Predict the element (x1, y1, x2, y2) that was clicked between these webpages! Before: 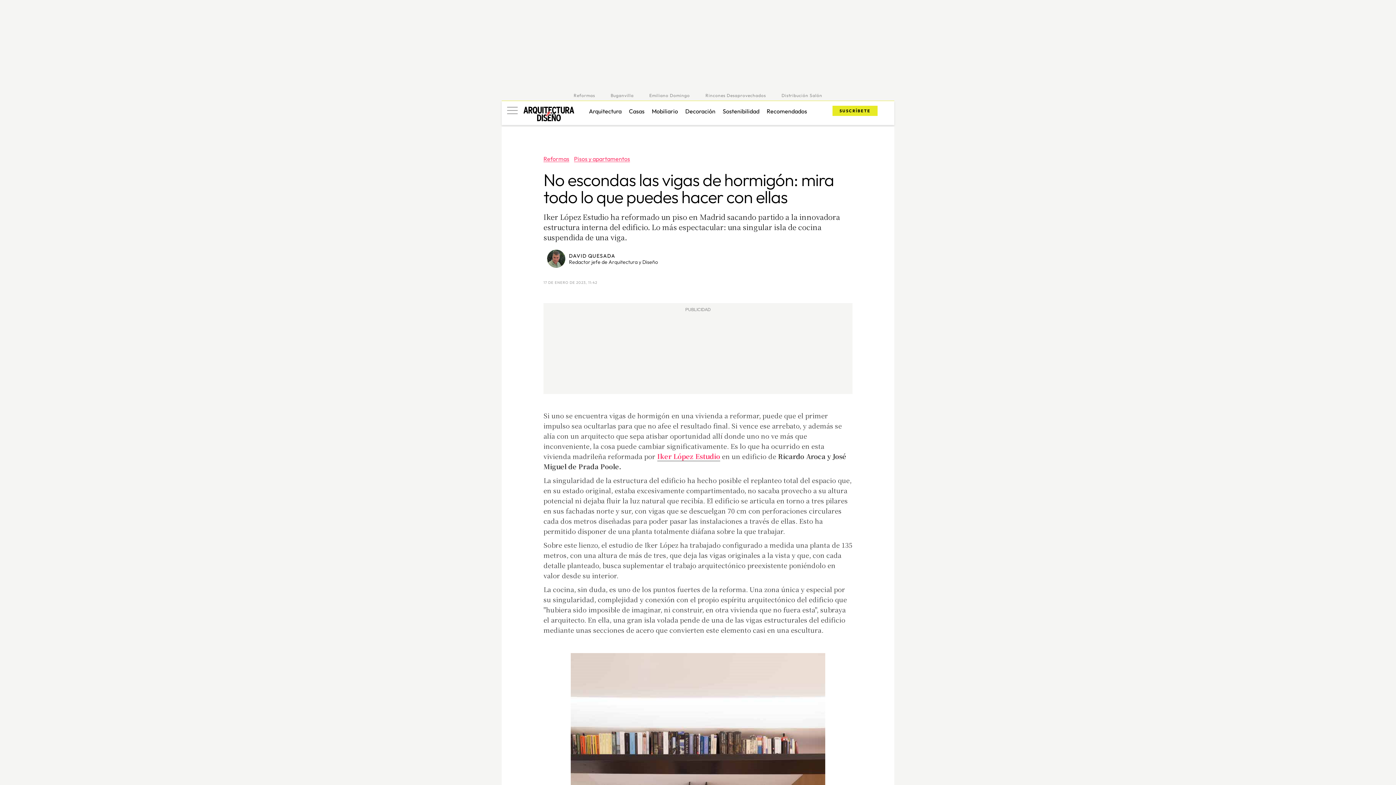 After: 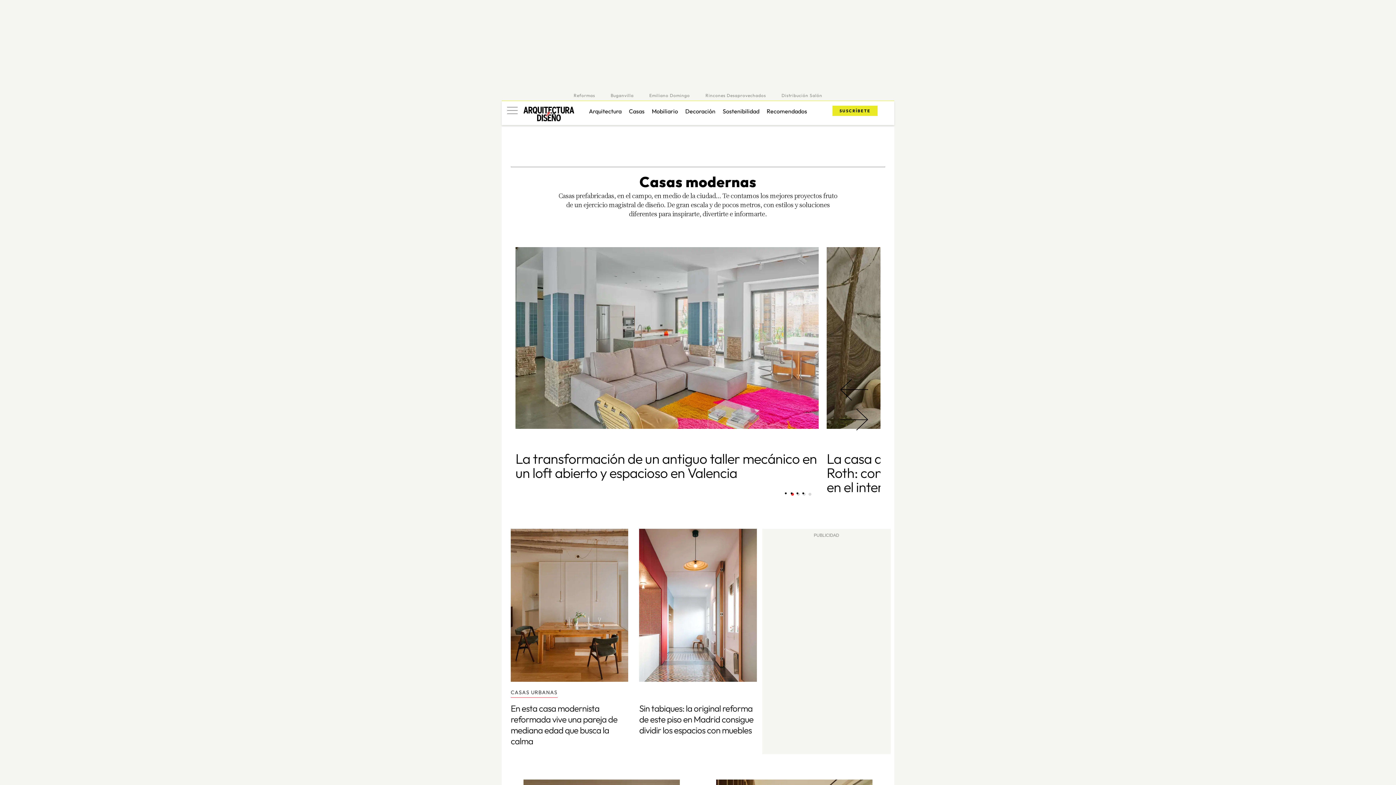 Action: bbox: (629, 107, 644, 114) label: Casas